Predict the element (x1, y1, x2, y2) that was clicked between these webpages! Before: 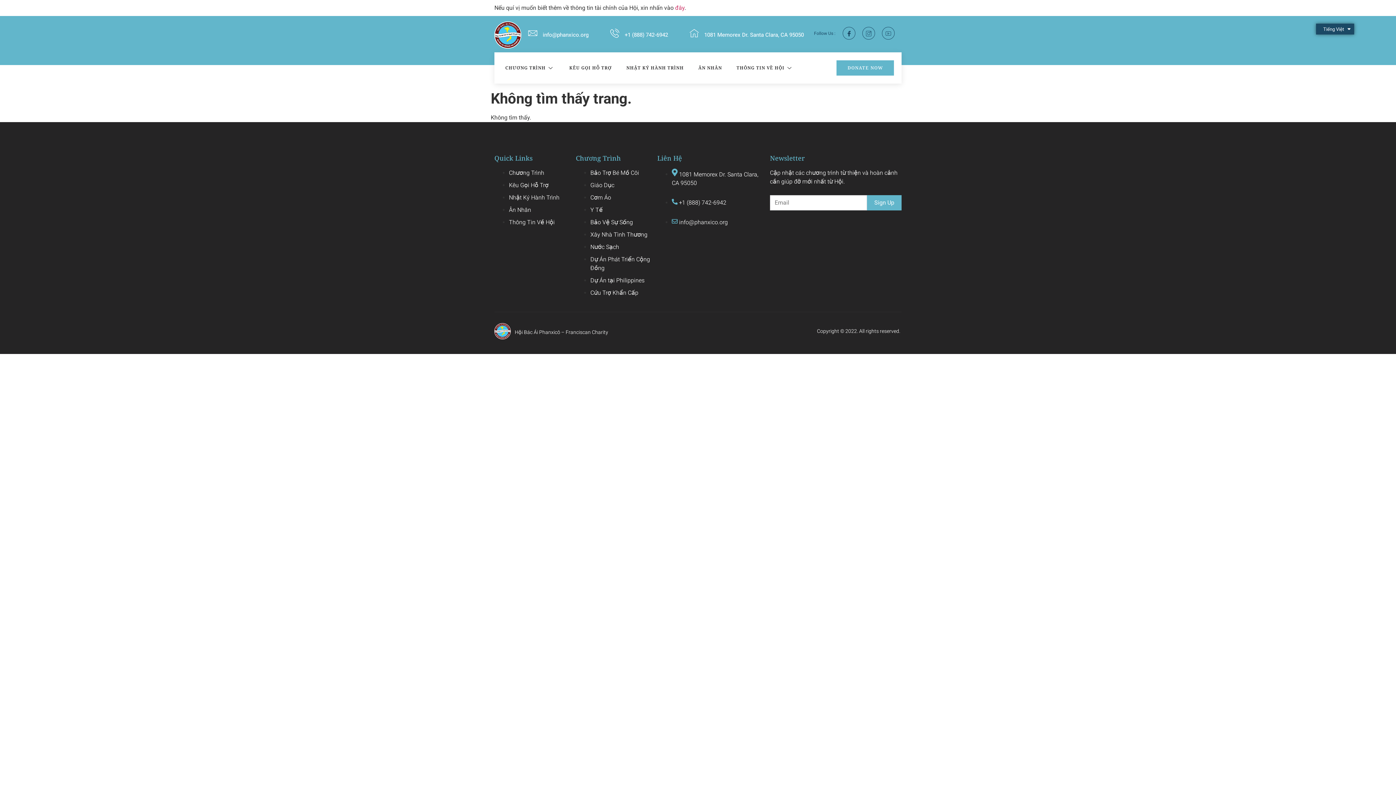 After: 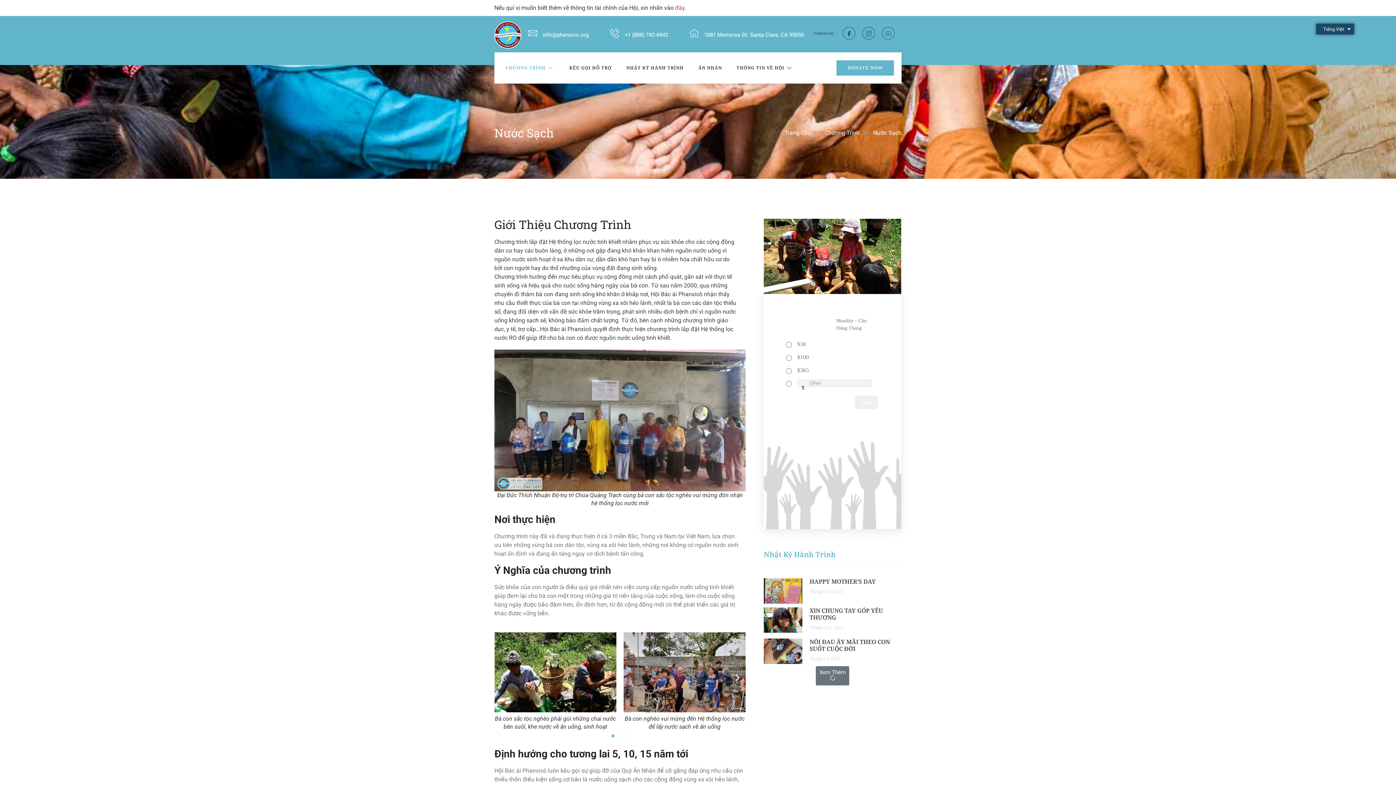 Action: label: Nước Sạch bbox: (590, 242, 619, 251)